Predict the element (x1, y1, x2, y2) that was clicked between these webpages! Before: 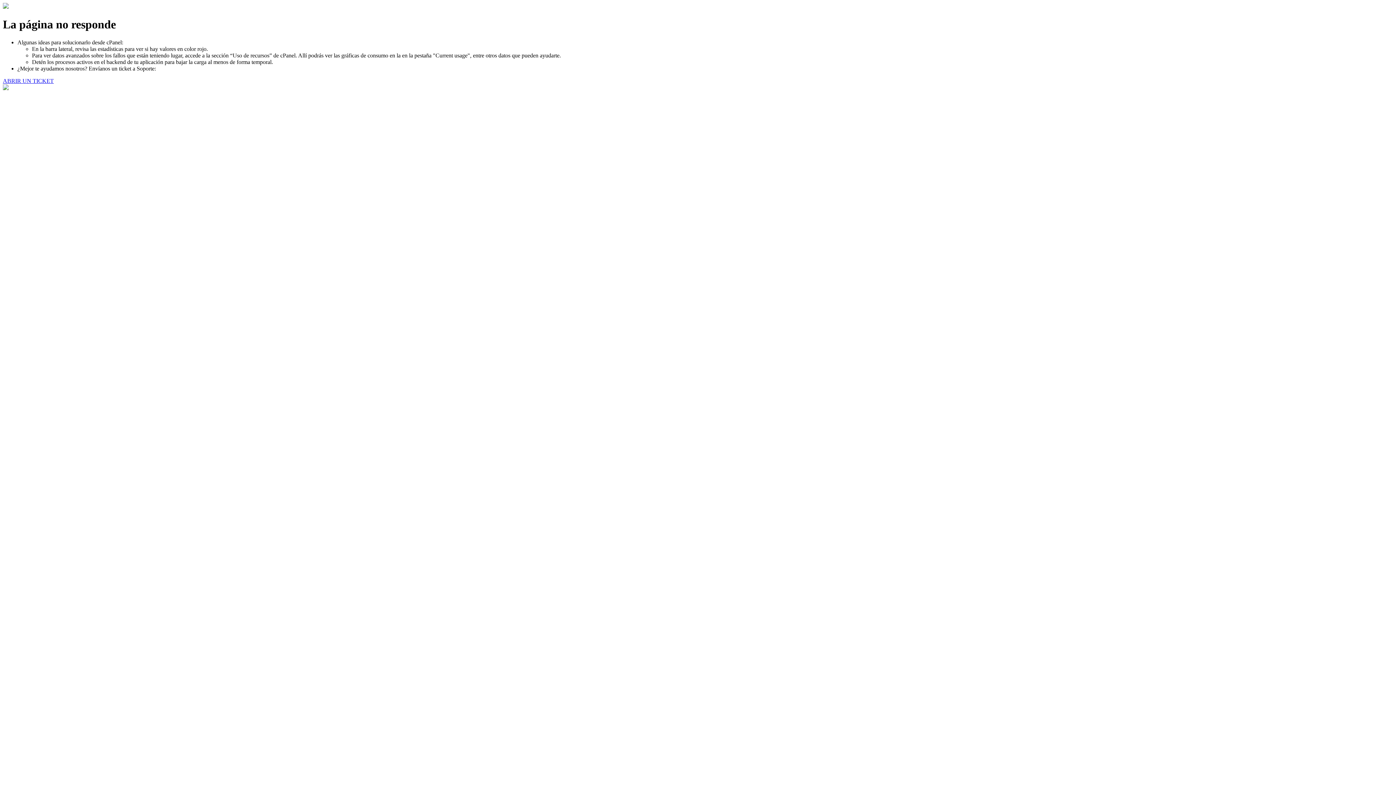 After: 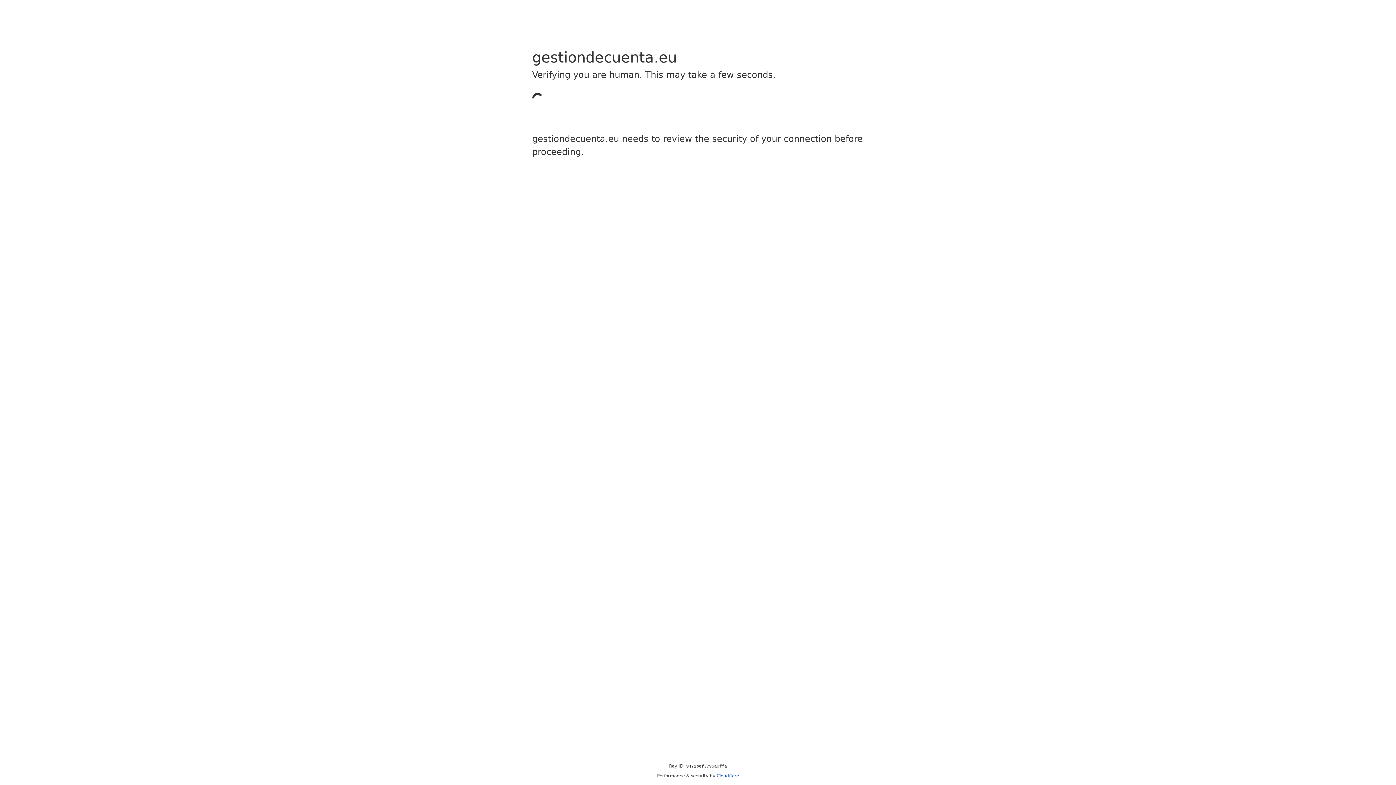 Action: bbox: (2, 77, 53, 83) label: ABRIR UN TICKET